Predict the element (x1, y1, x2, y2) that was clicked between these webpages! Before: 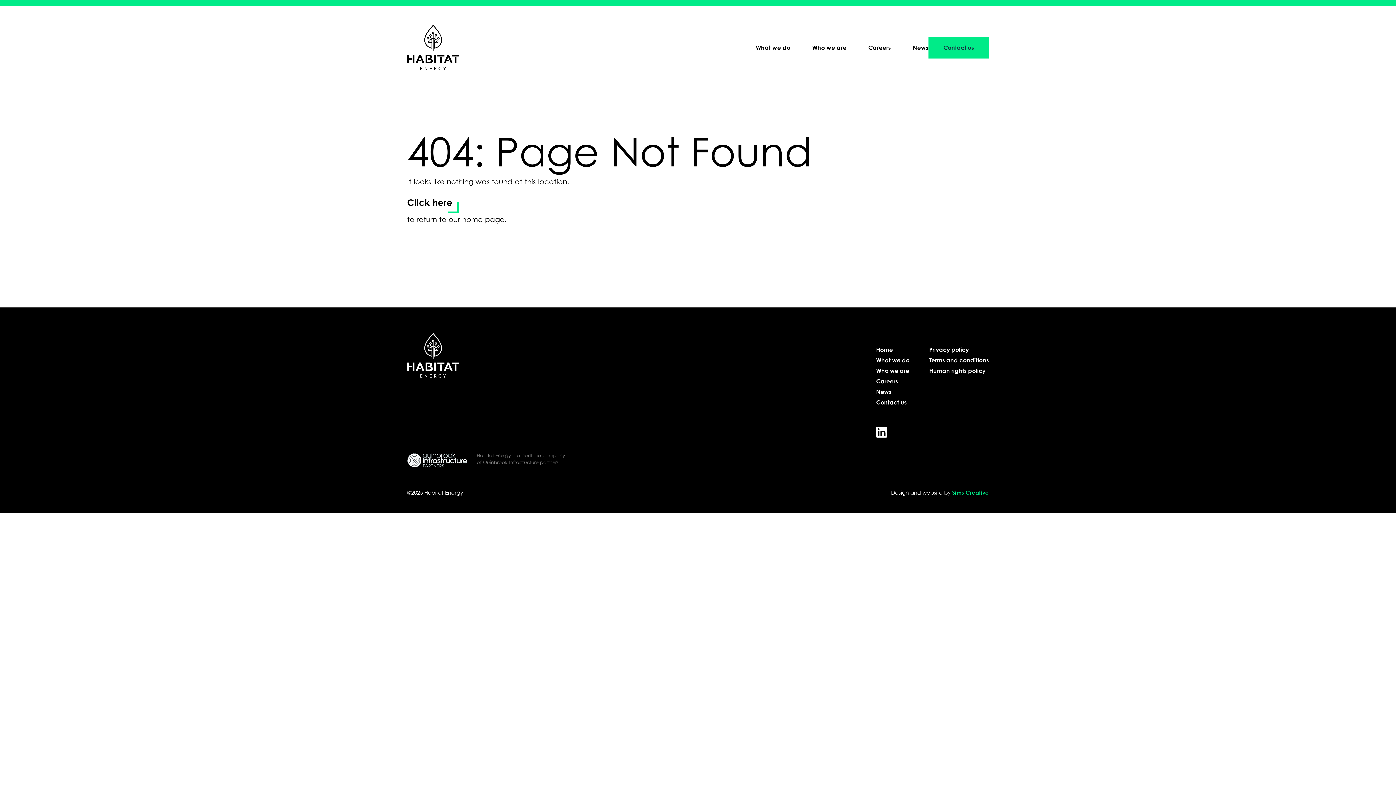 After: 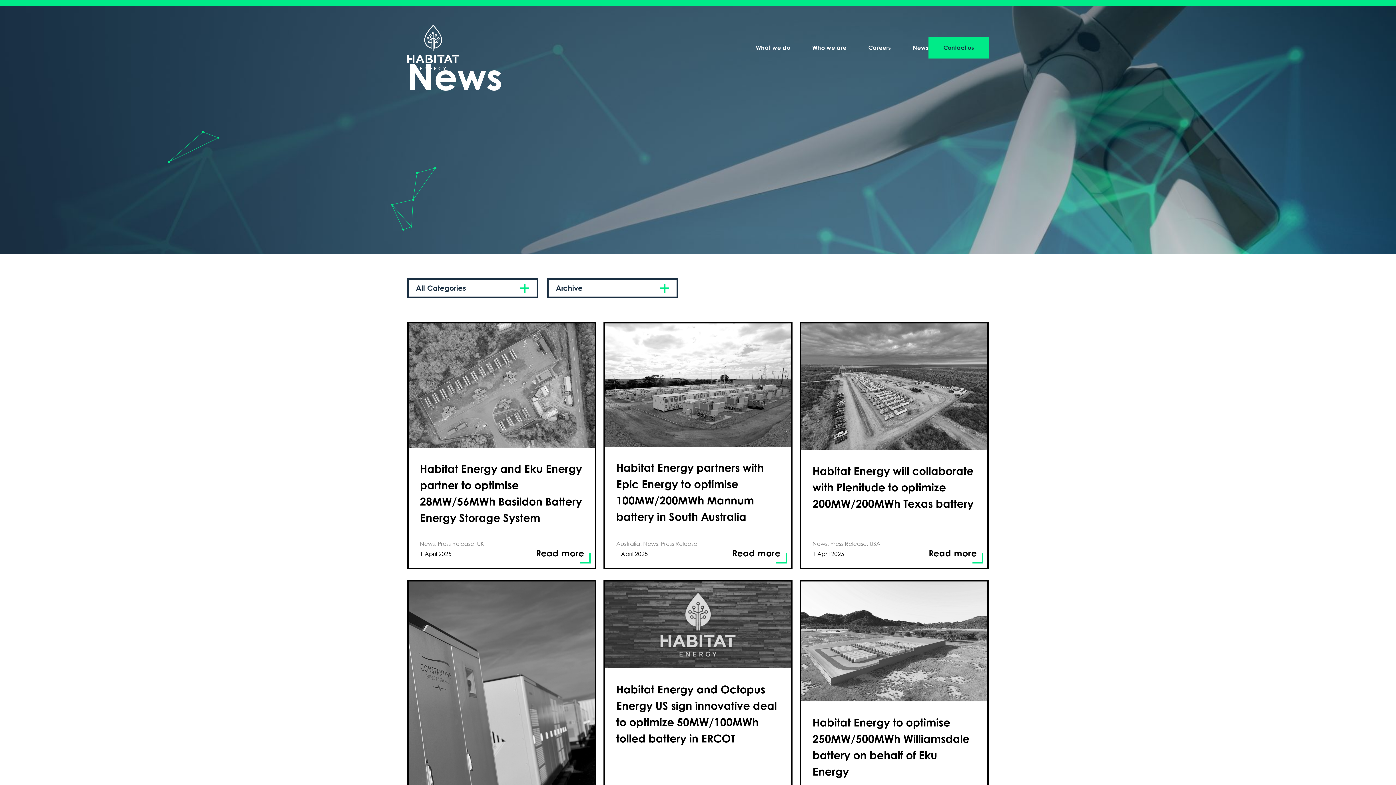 Action: label: News bbox: (876, 386, 891, 397)